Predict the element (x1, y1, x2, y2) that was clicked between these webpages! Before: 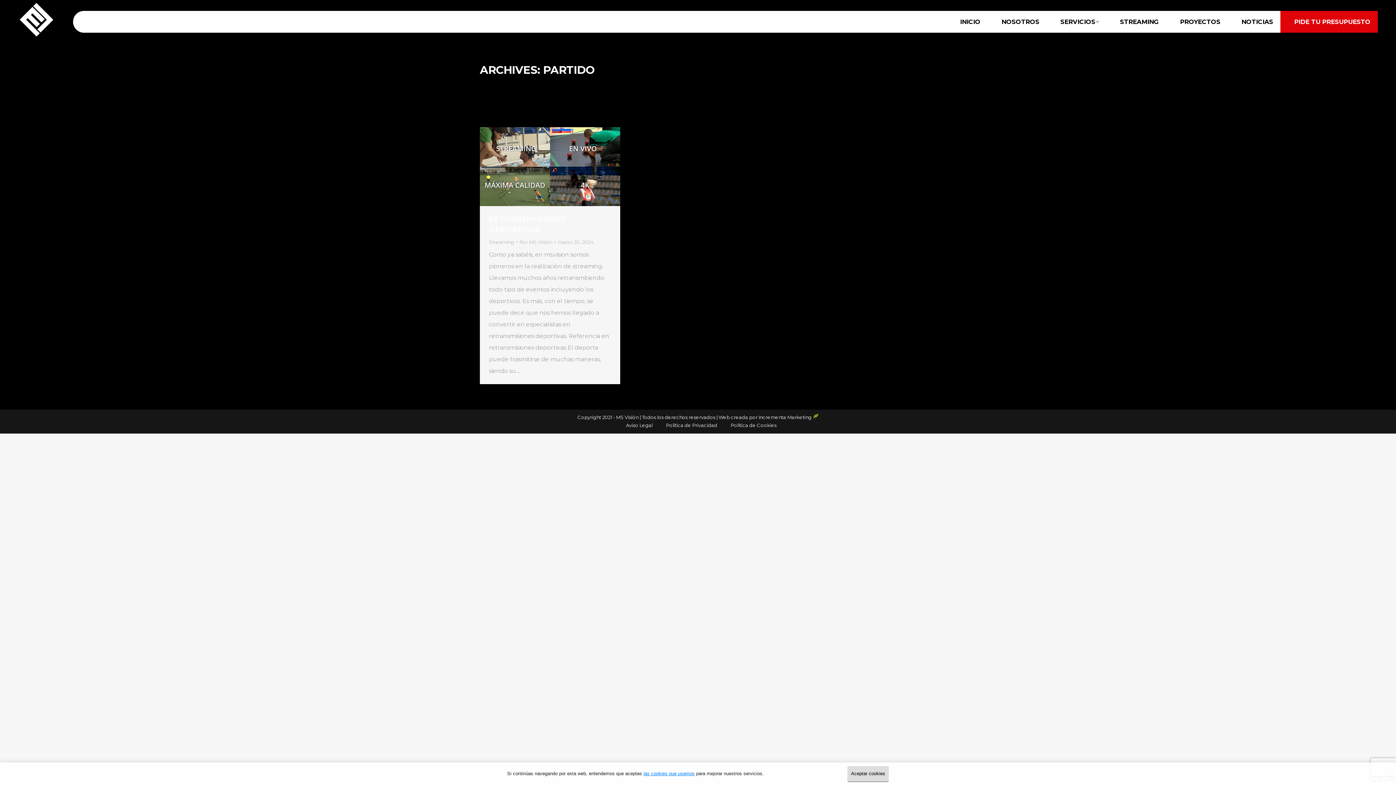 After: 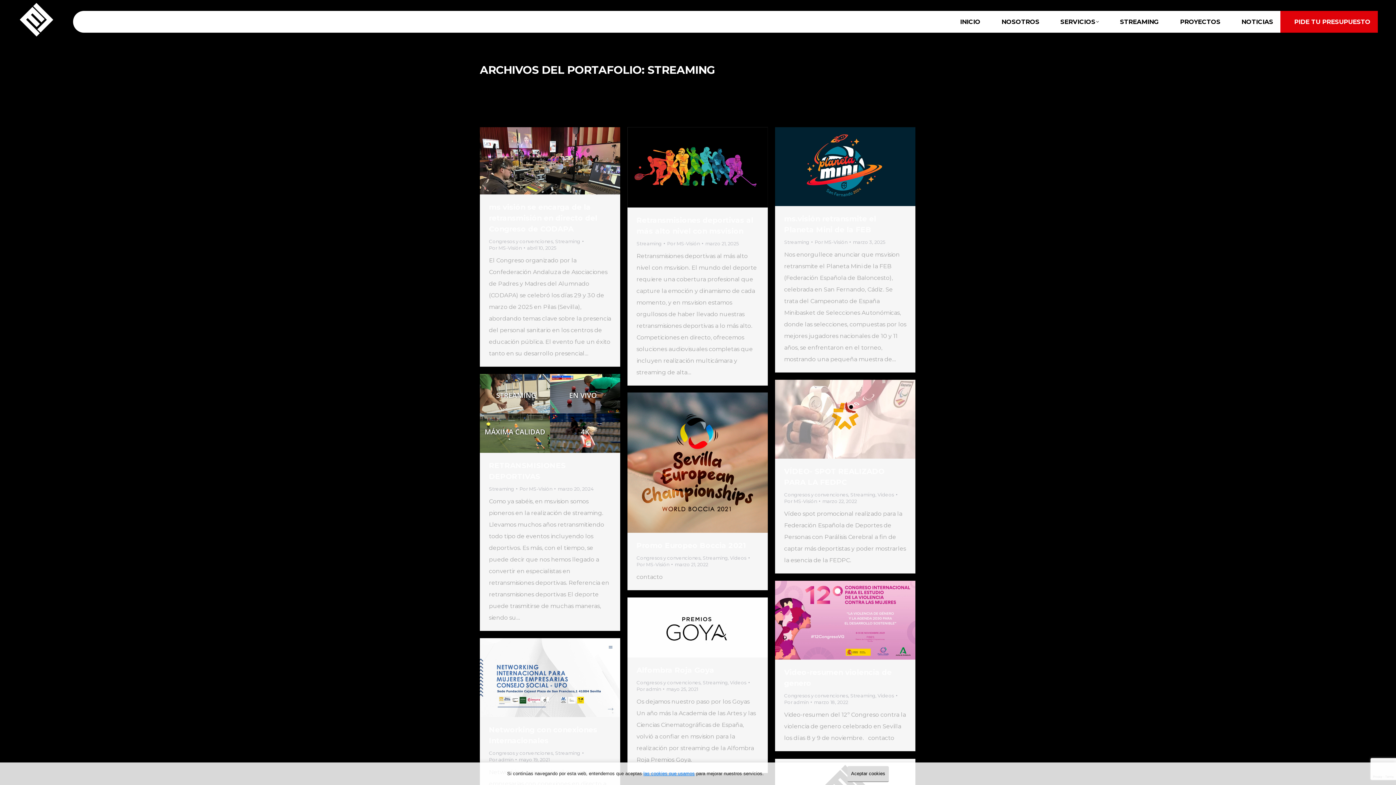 Action: label: Streaming bbox: (489, 239, 514, 245)